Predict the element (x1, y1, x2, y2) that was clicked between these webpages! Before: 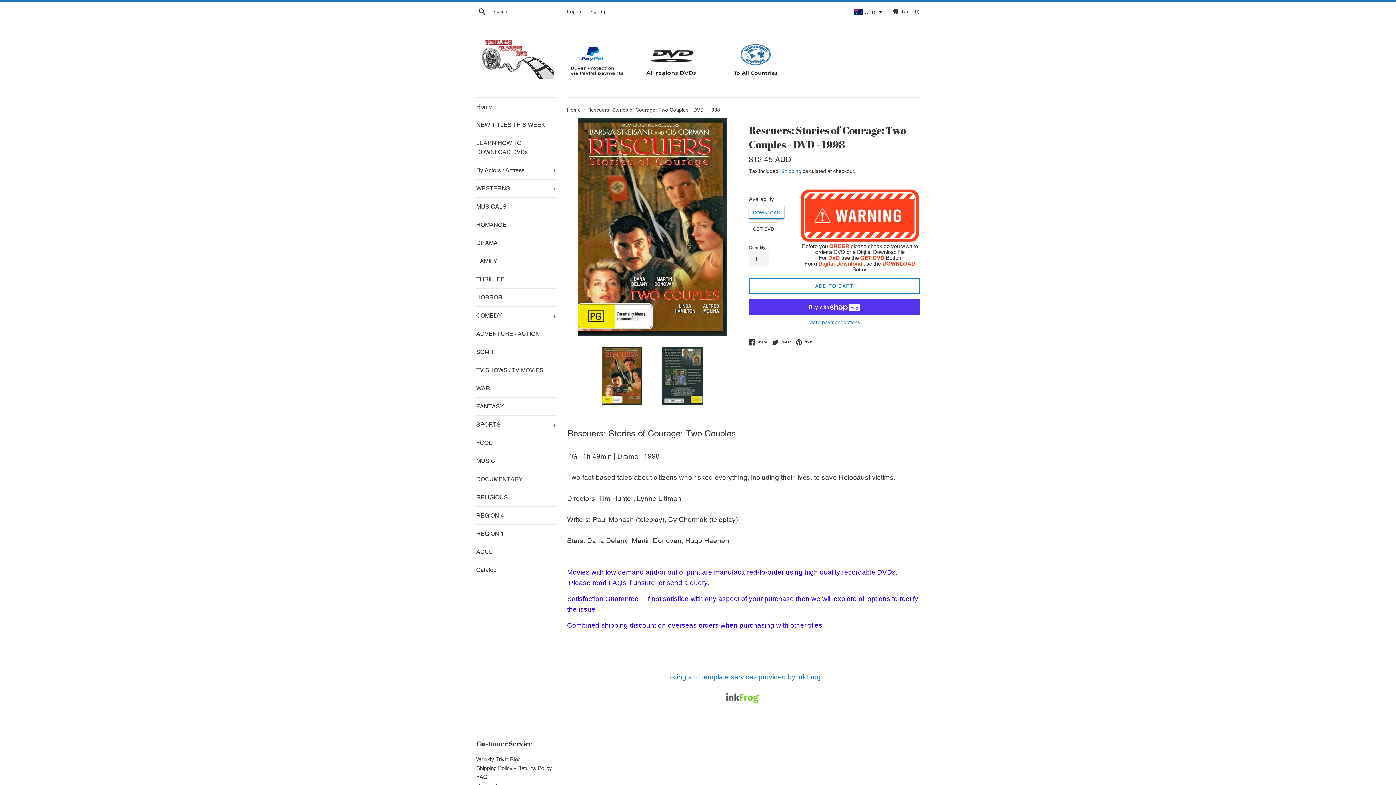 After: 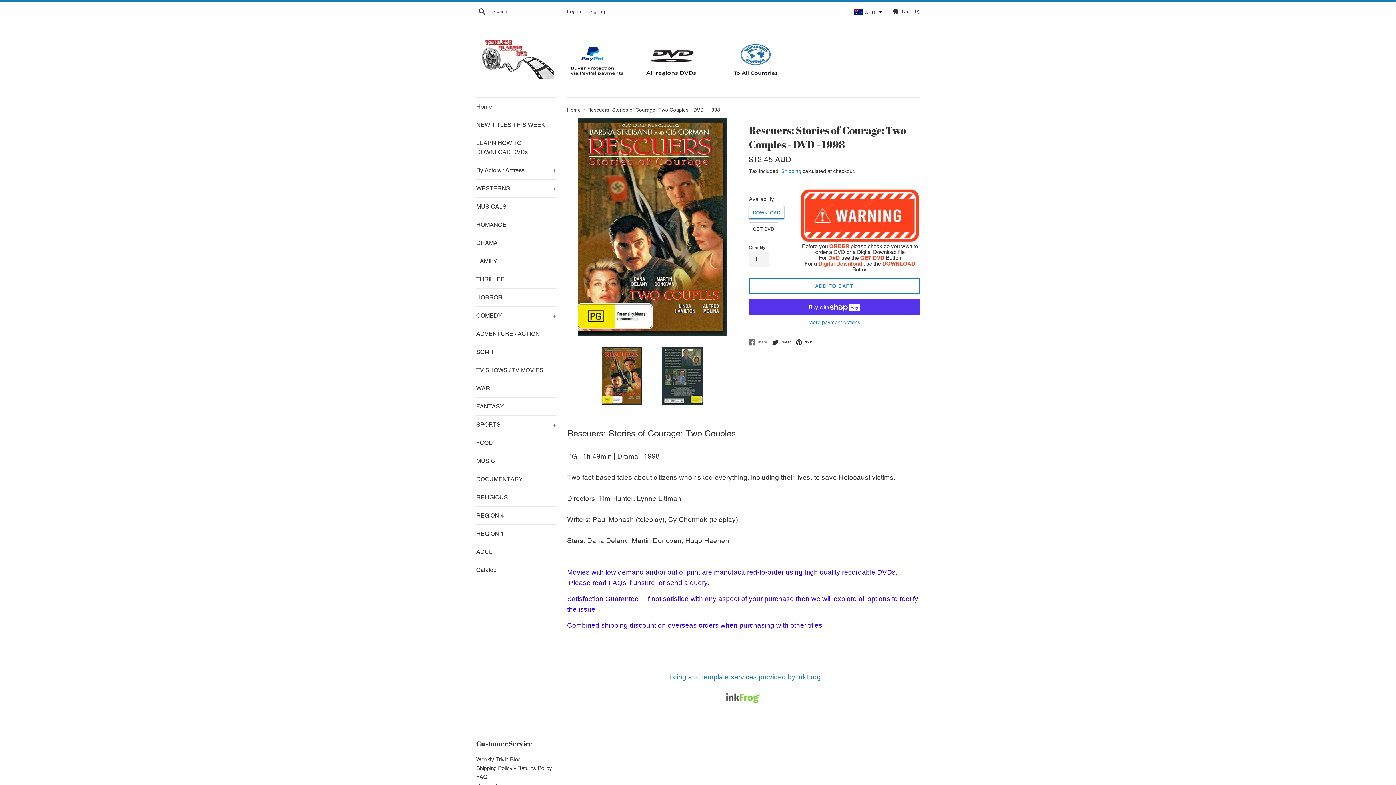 Action: label:  Share
Share on Facebook bbox: (749, 339, 770, 345)